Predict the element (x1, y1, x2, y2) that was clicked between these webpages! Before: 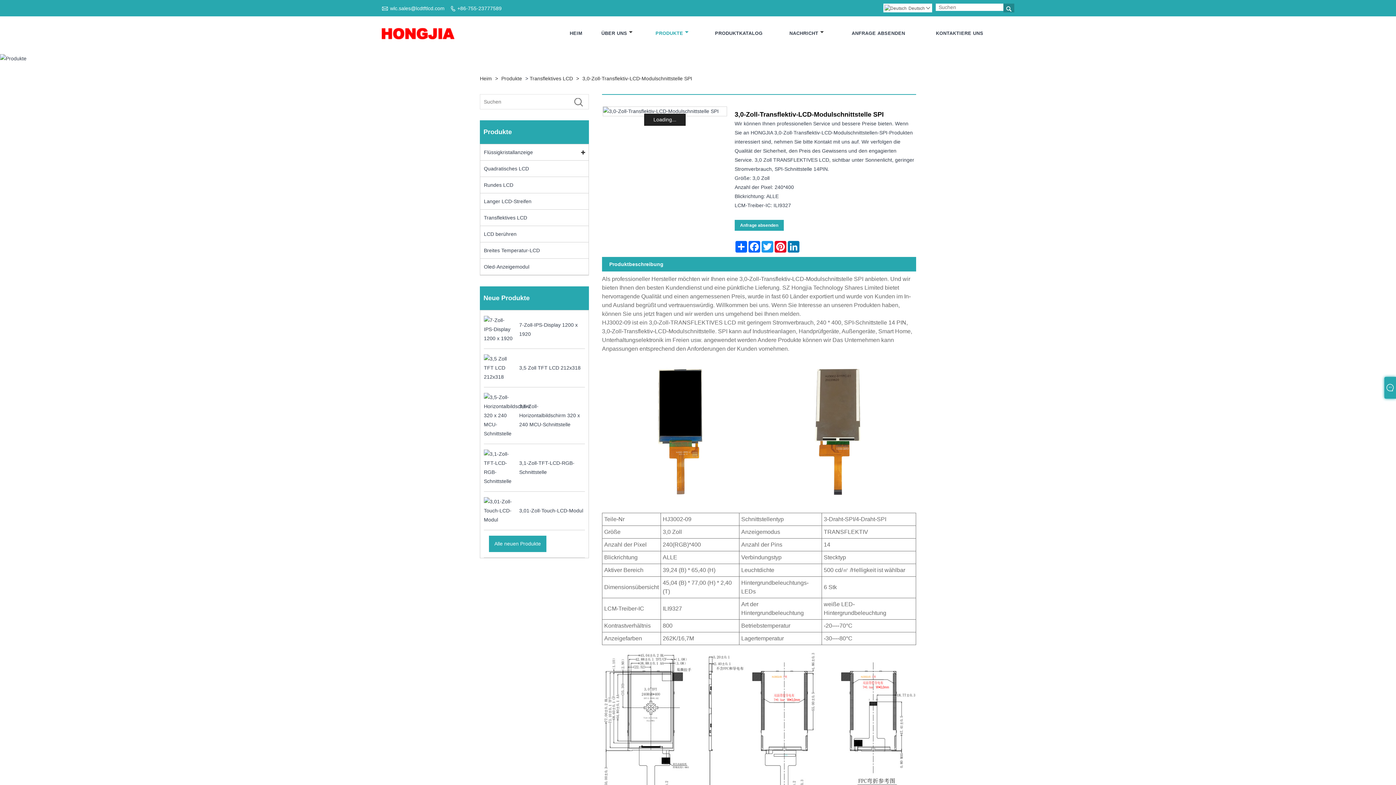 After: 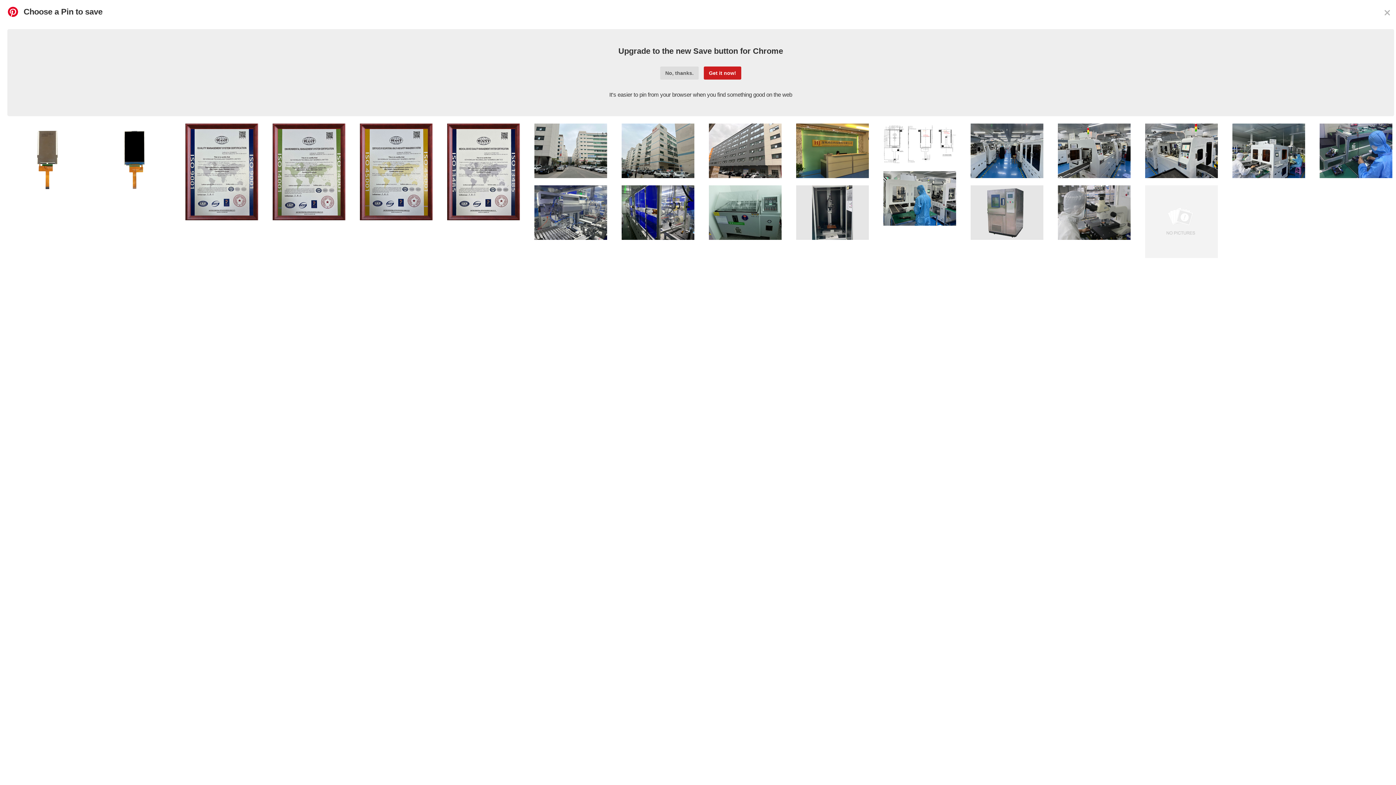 Action: label: Pinterest bbox: (774, 241, 787, 252)